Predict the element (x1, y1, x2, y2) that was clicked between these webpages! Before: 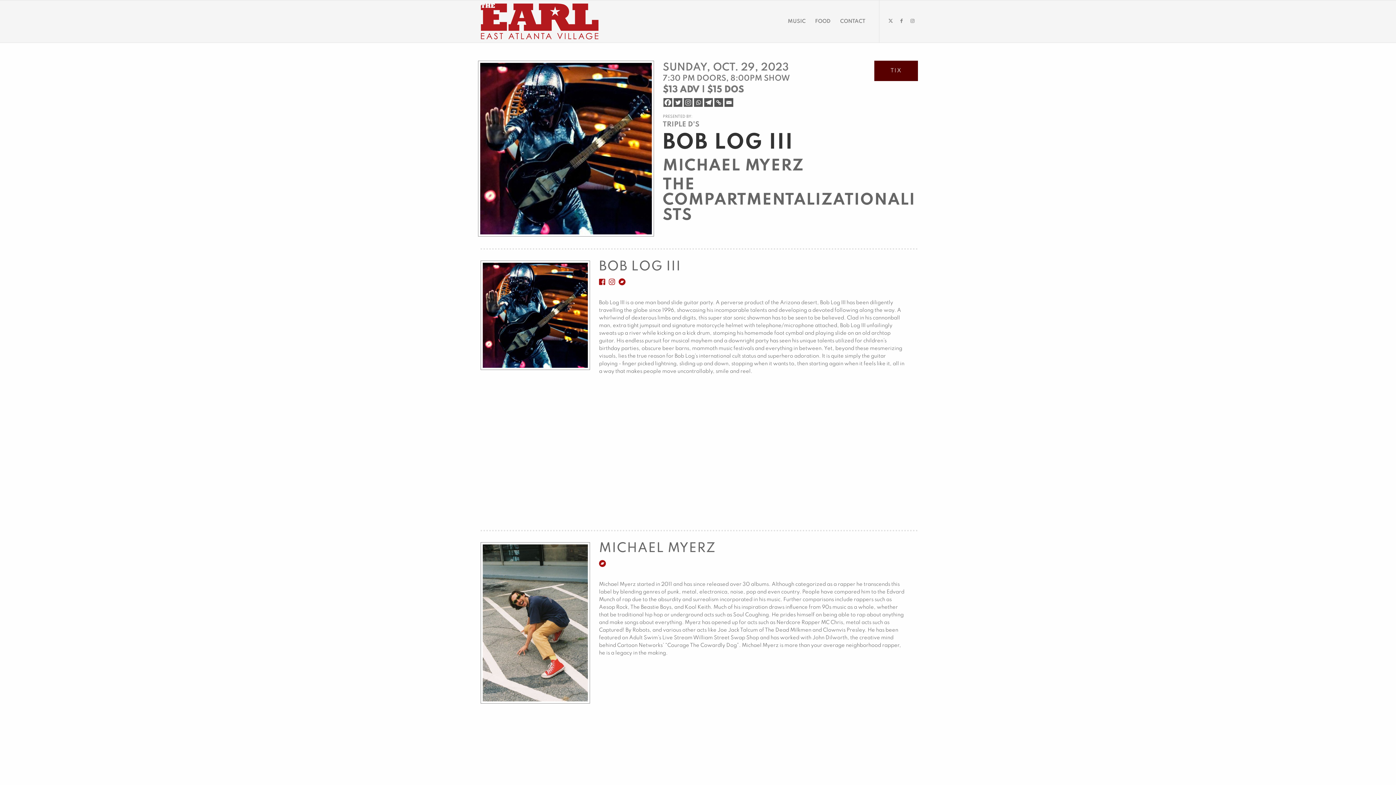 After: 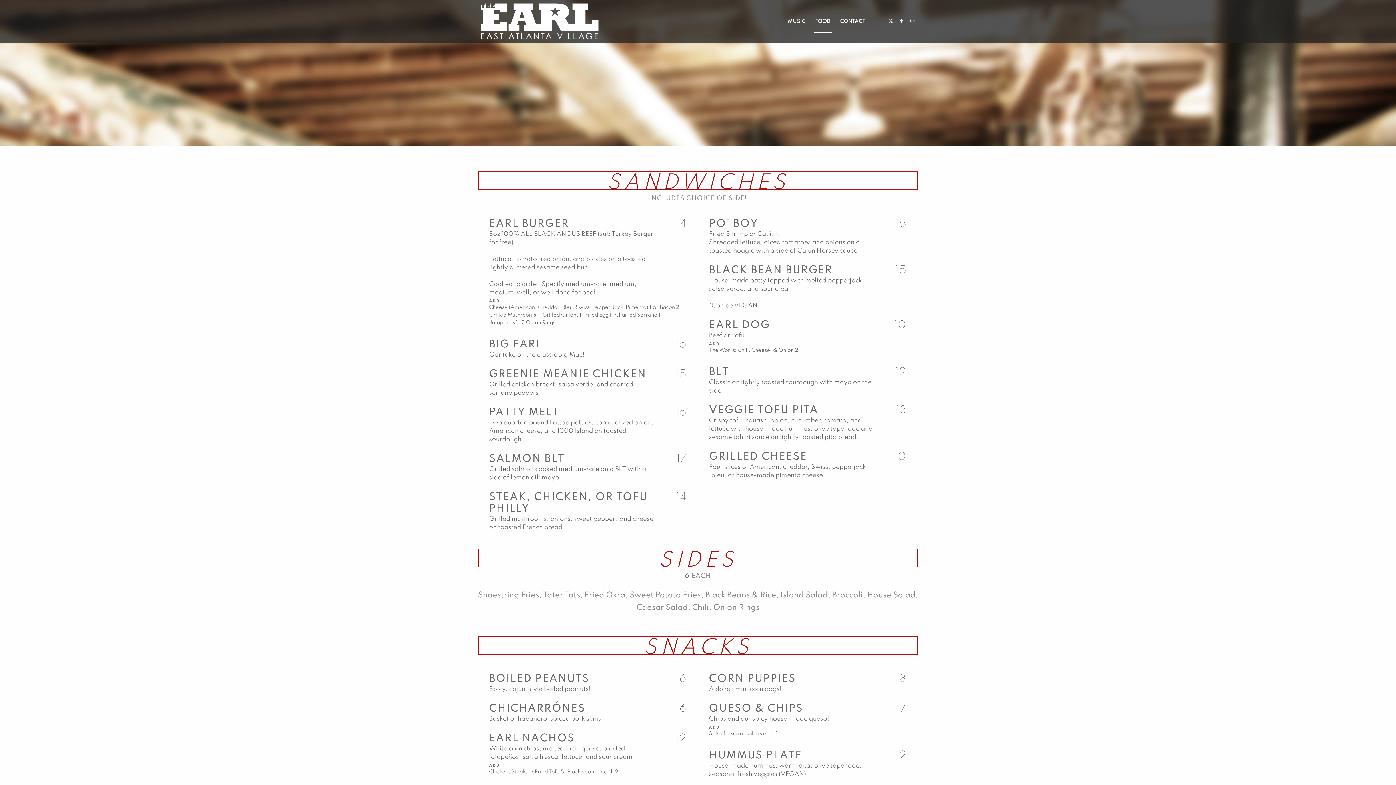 Action: bbox: (810, 0, 835, 42) label: FOOD